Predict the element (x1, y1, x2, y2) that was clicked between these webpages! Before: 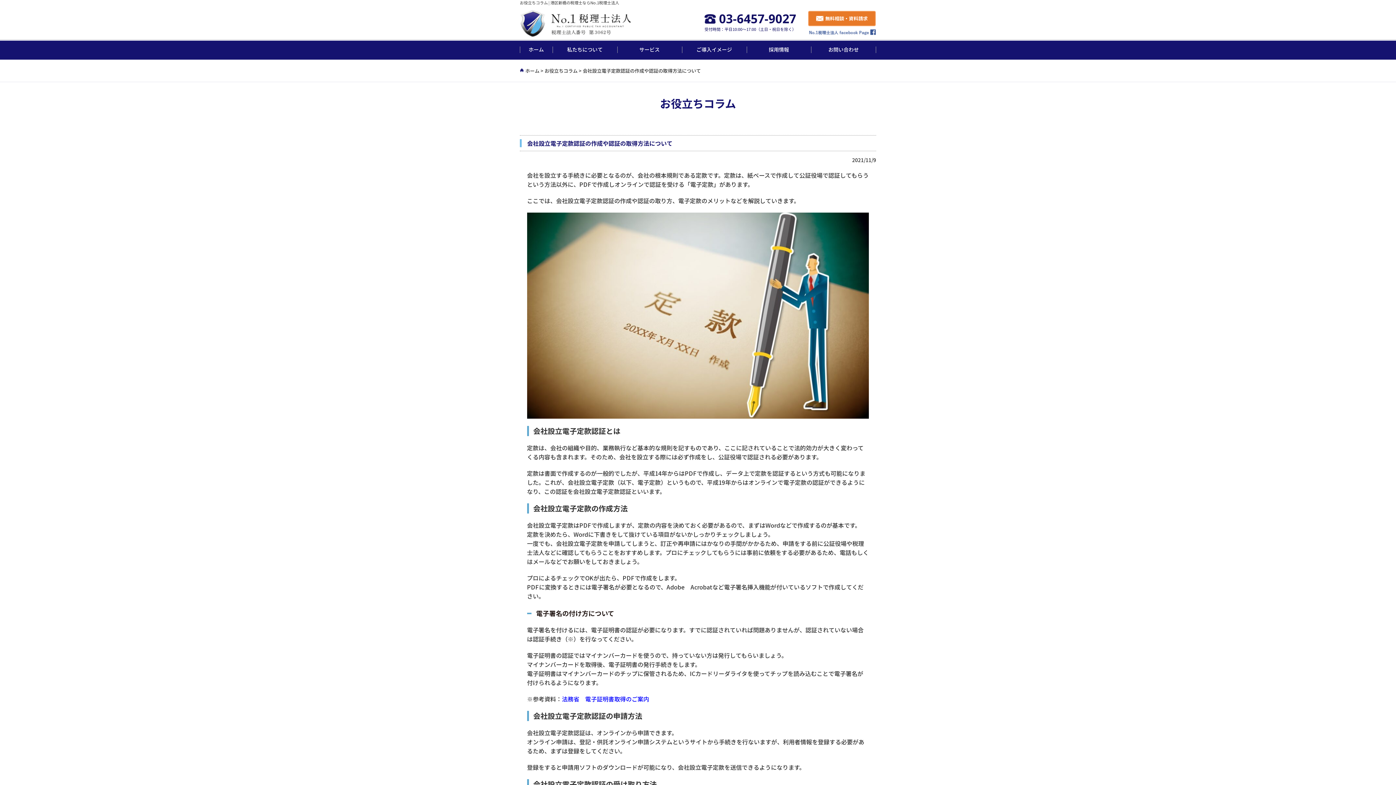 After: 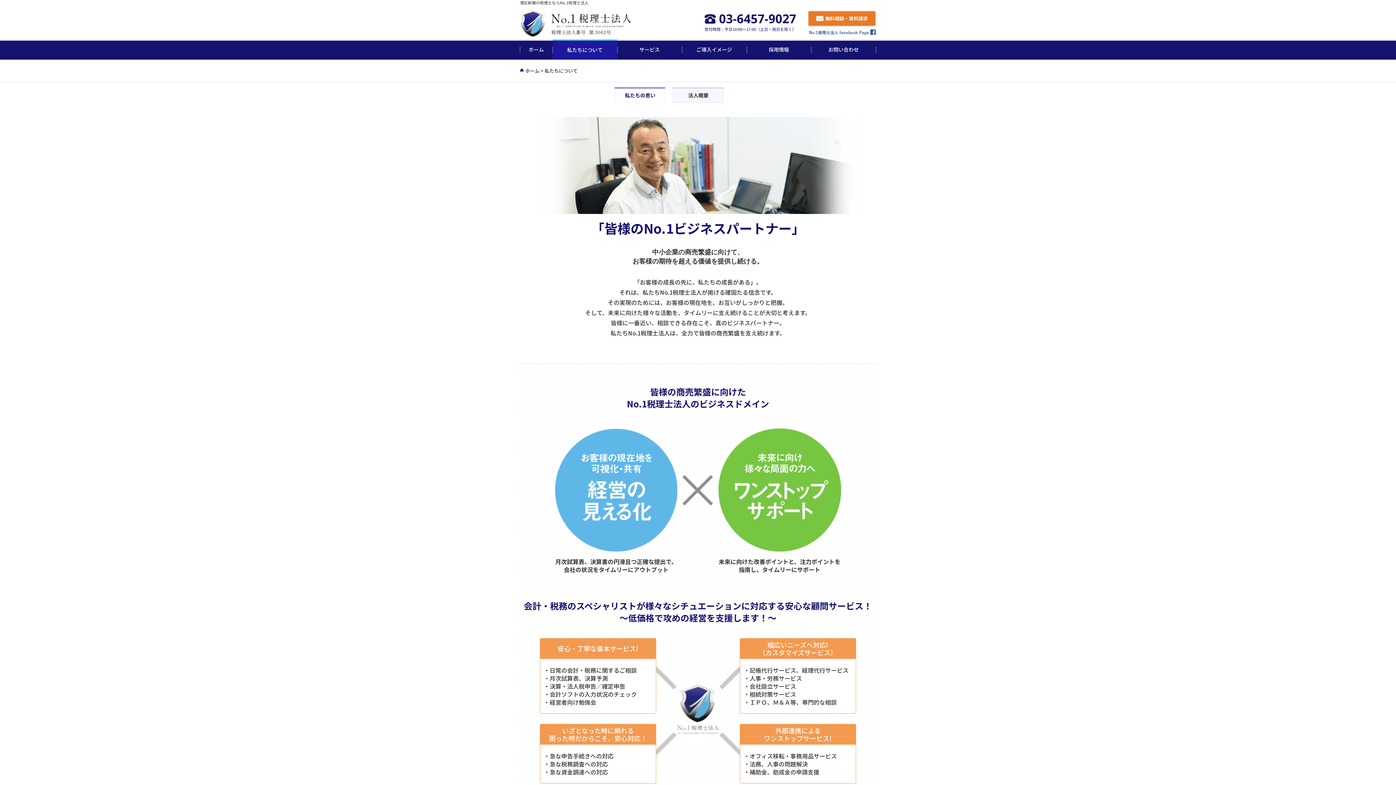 Action: label: 私たちについて bbox: (552, 39, 617, 59)